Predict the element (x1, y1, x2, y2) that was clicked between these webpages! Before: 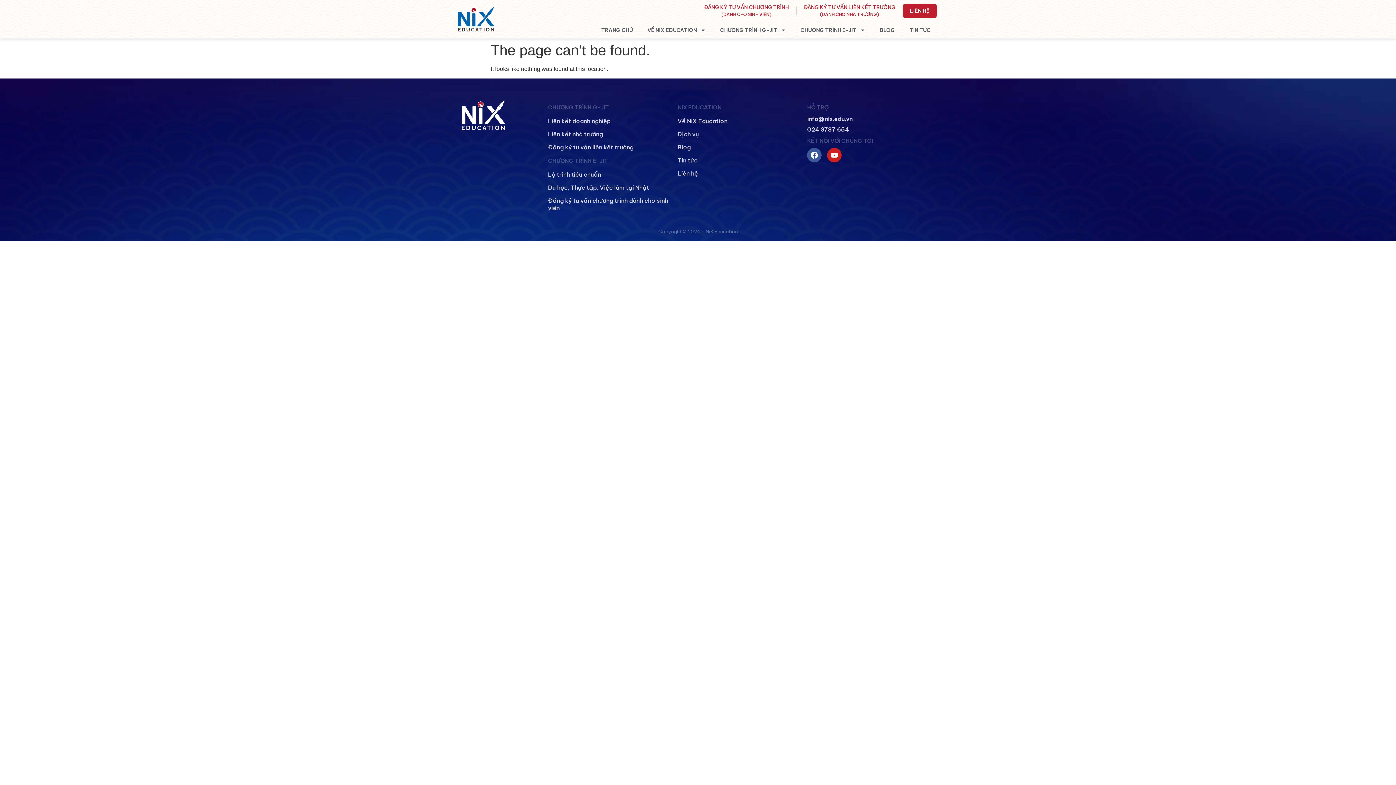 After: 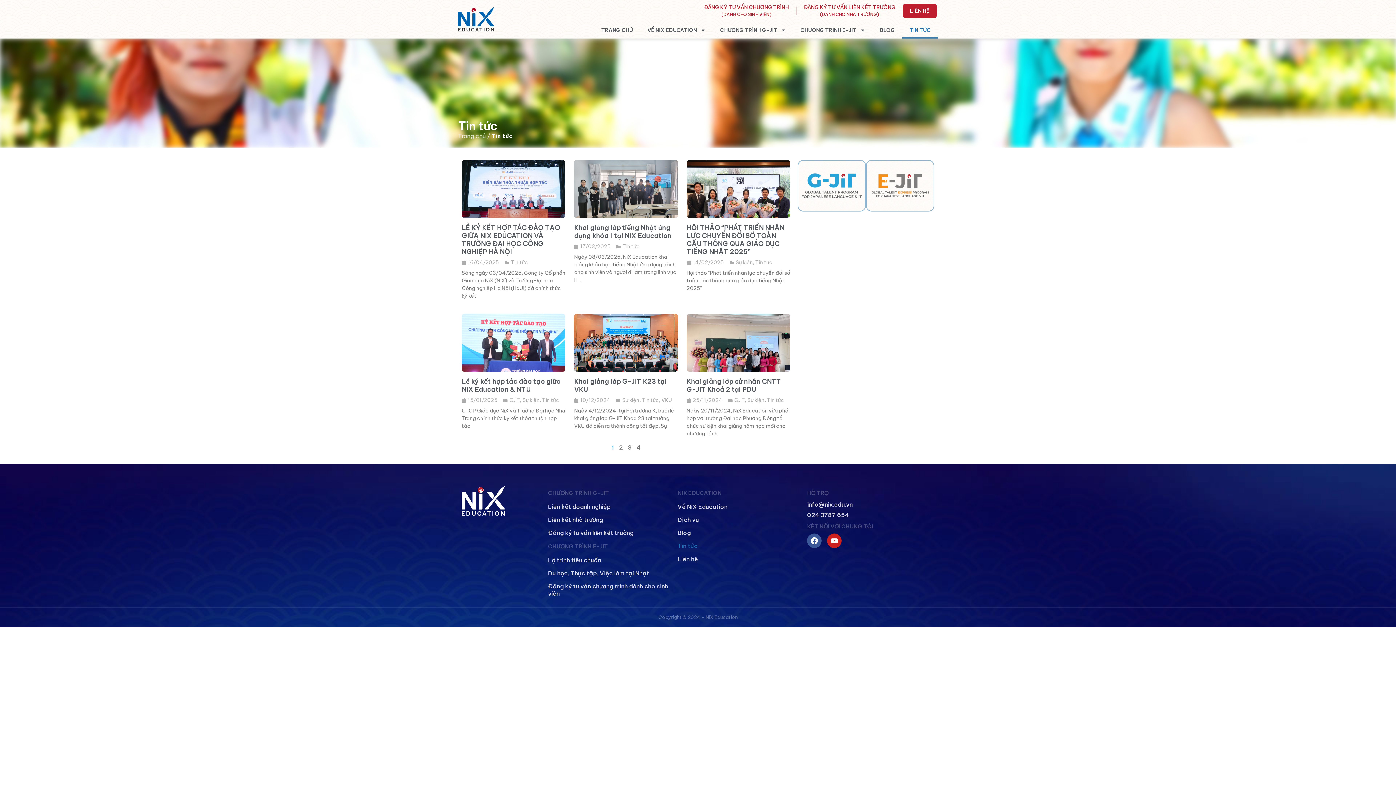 Action: label: TIN TỨC bbox: (902, 21, 938, 38)